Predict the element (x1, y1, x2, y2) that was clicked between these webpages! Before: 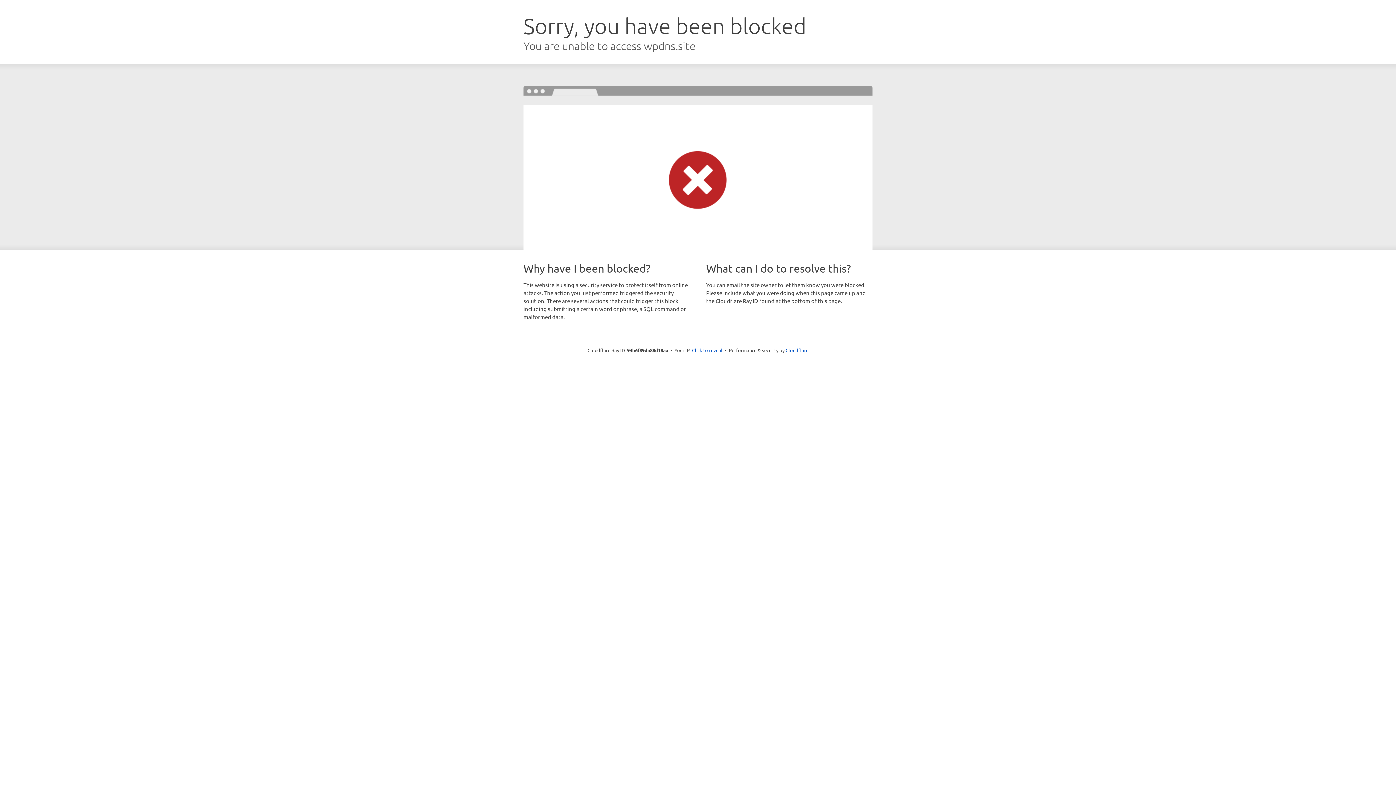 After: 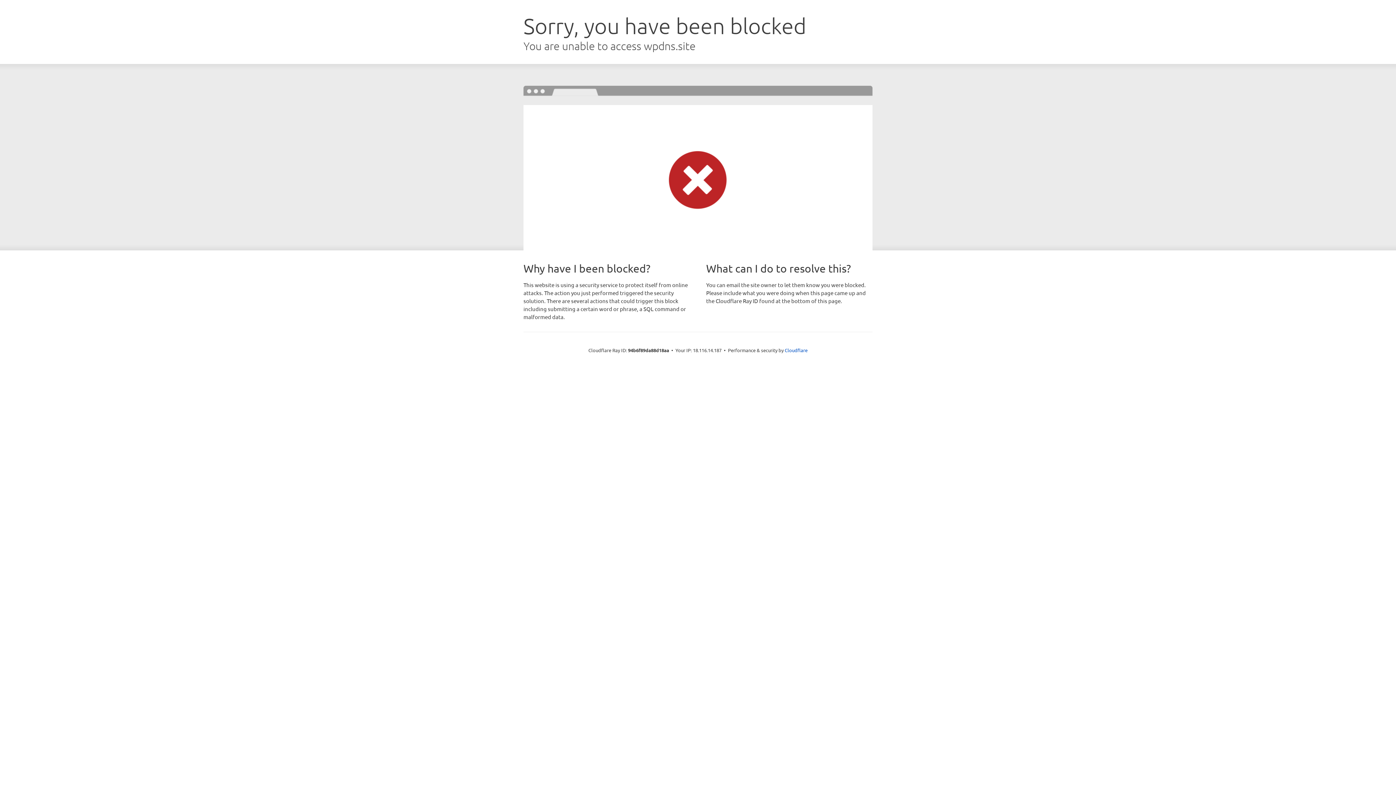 Action: bbox: (692, 346, 722, 353) label: Click to reveal